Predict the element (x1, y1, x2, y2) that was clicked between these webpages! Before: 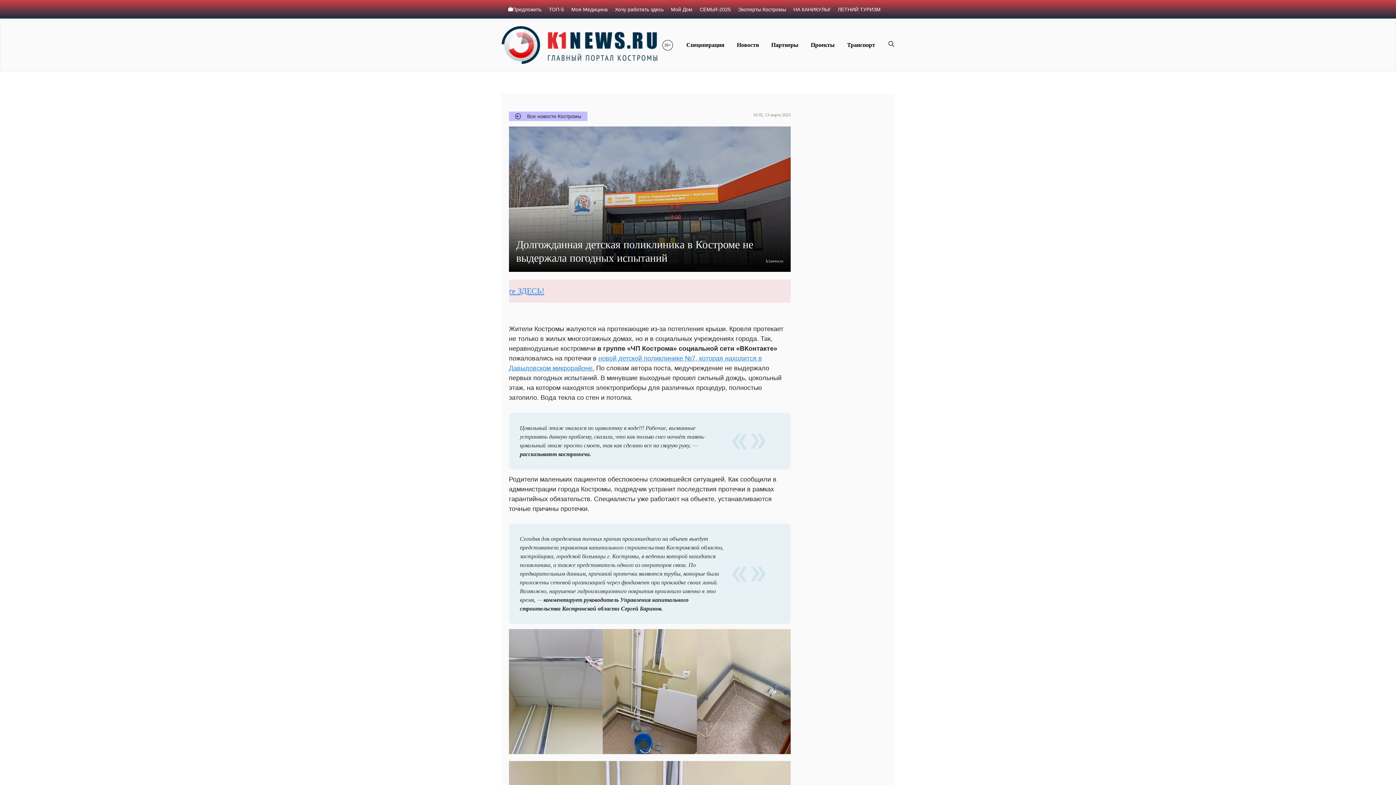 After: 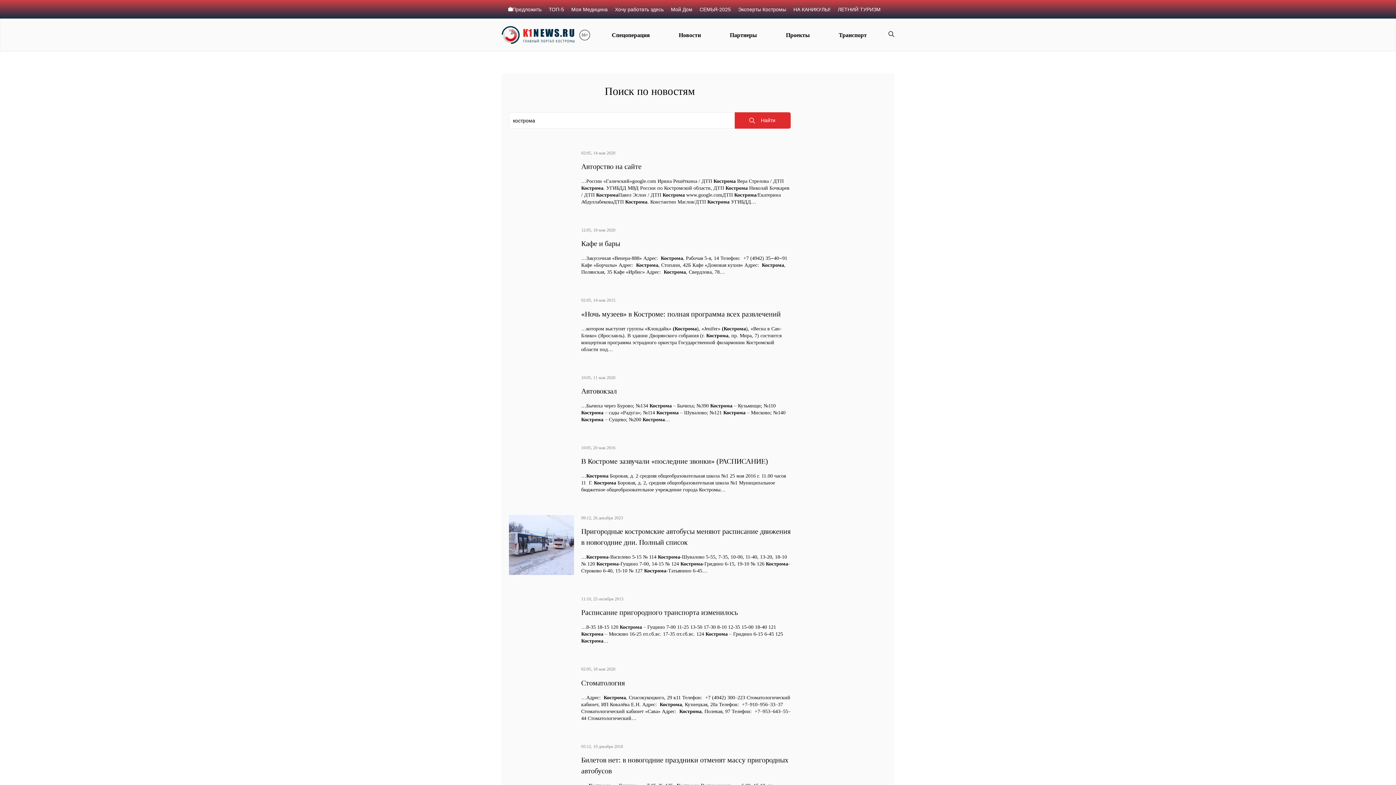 Action: bbox: (888, 41, 894, 47)